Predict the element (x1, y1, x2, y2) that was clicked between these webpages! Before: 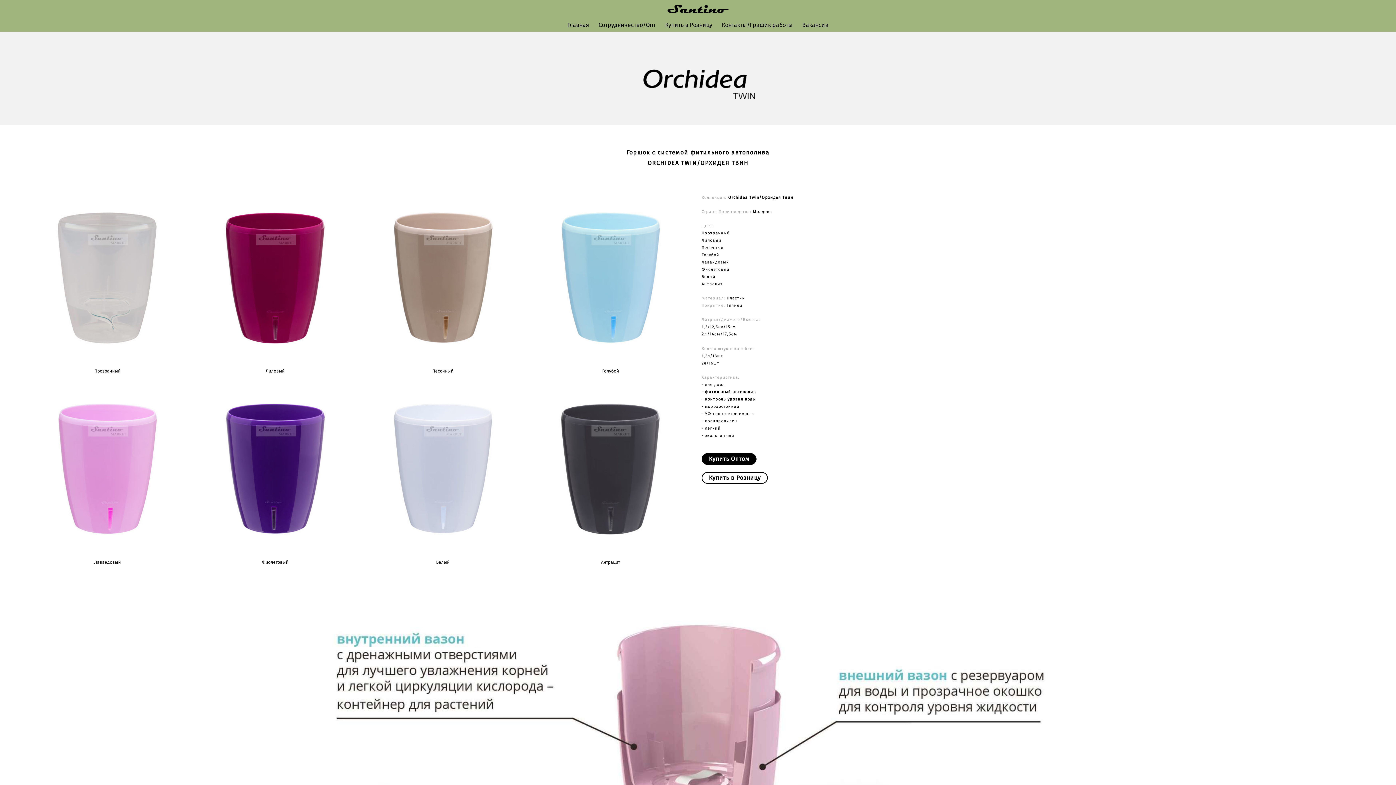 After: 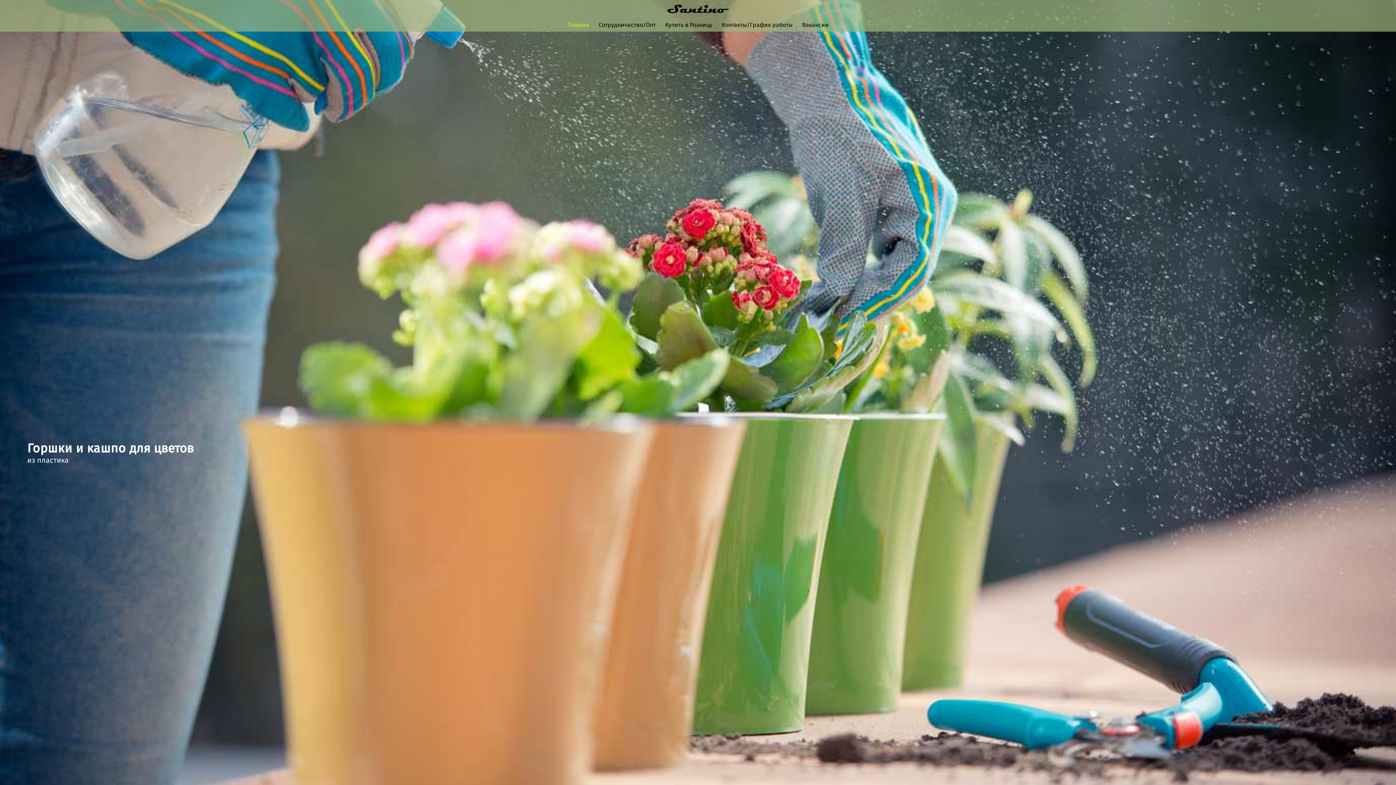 Action: bbox: (667, 3, 729, 12)